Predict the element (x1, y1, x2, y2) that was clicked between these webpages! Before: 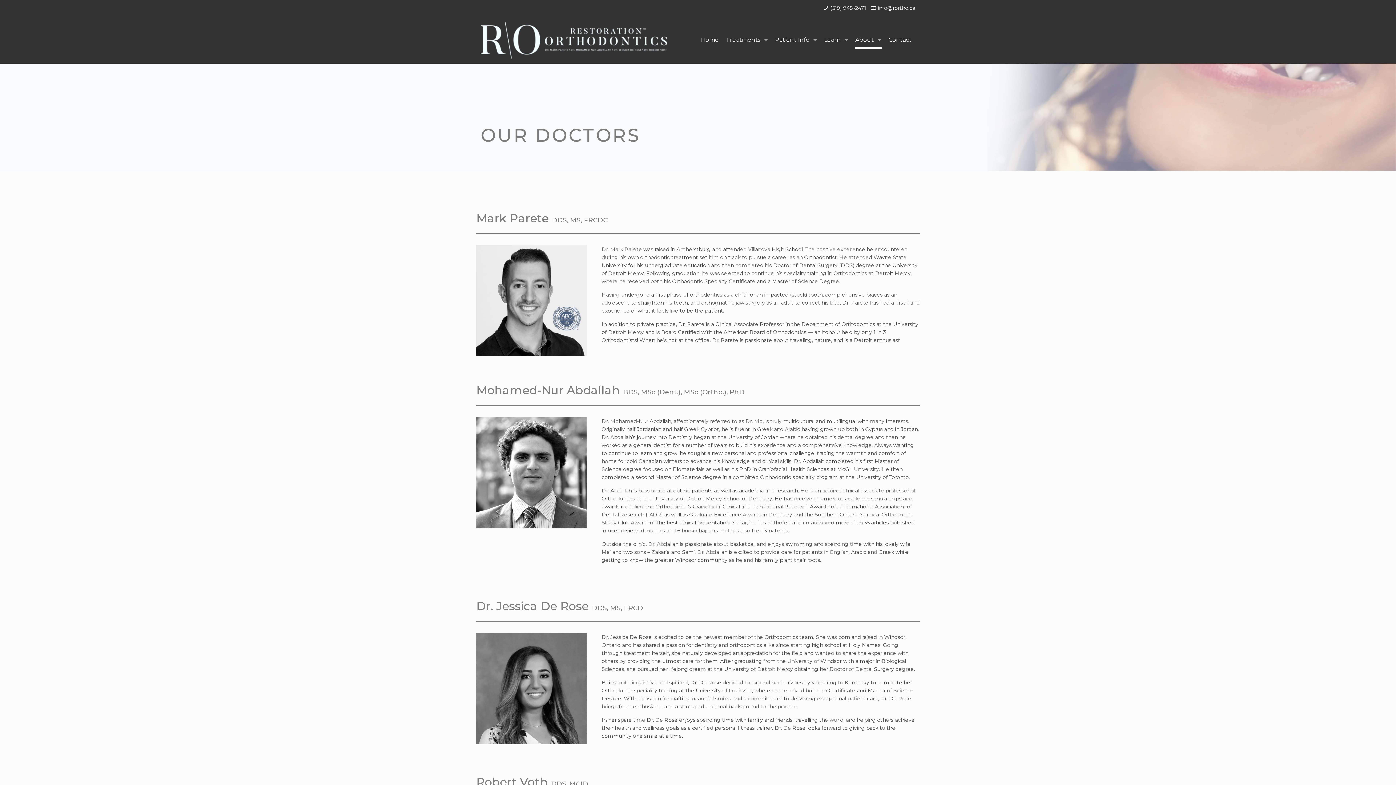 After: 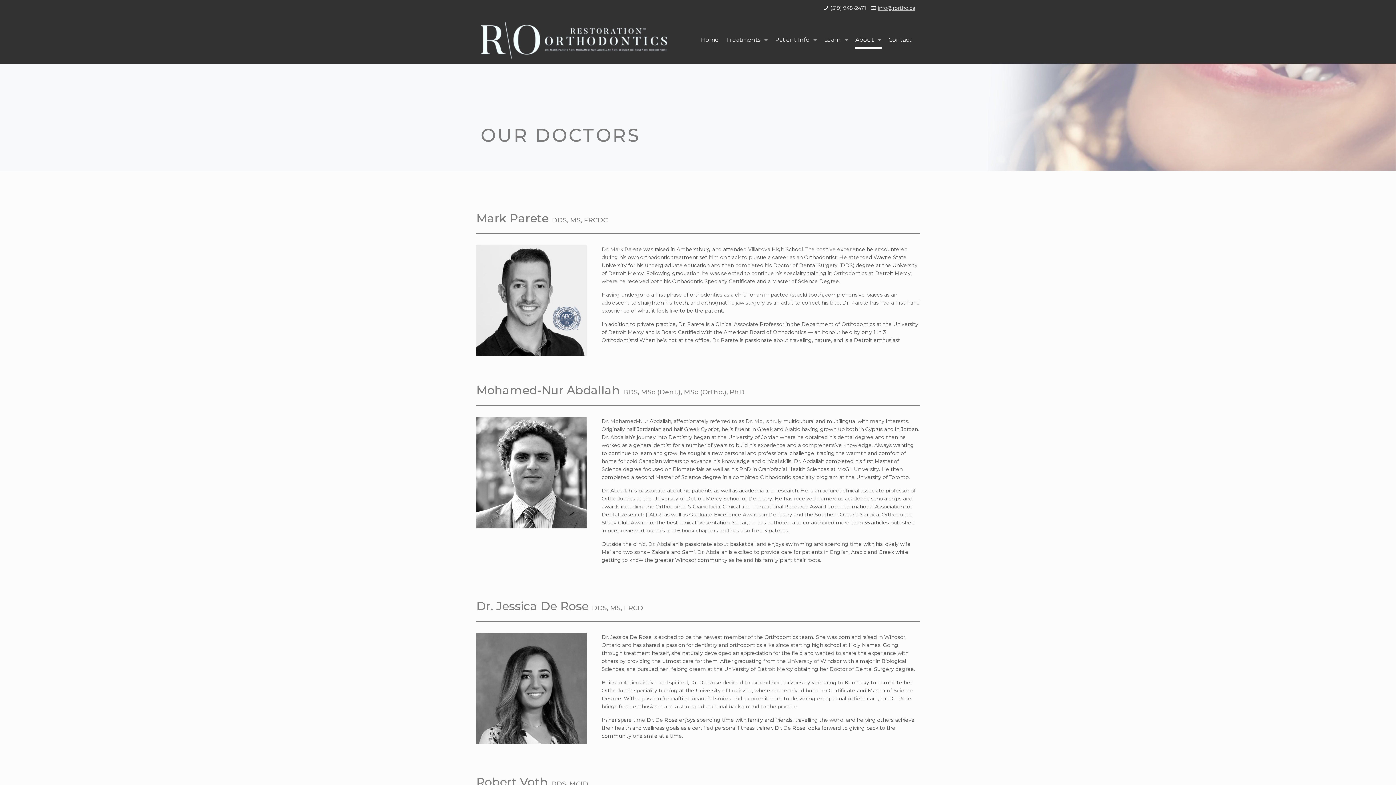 Action: bbox: (878, 4, 915, 11) label: info@rortho.ca